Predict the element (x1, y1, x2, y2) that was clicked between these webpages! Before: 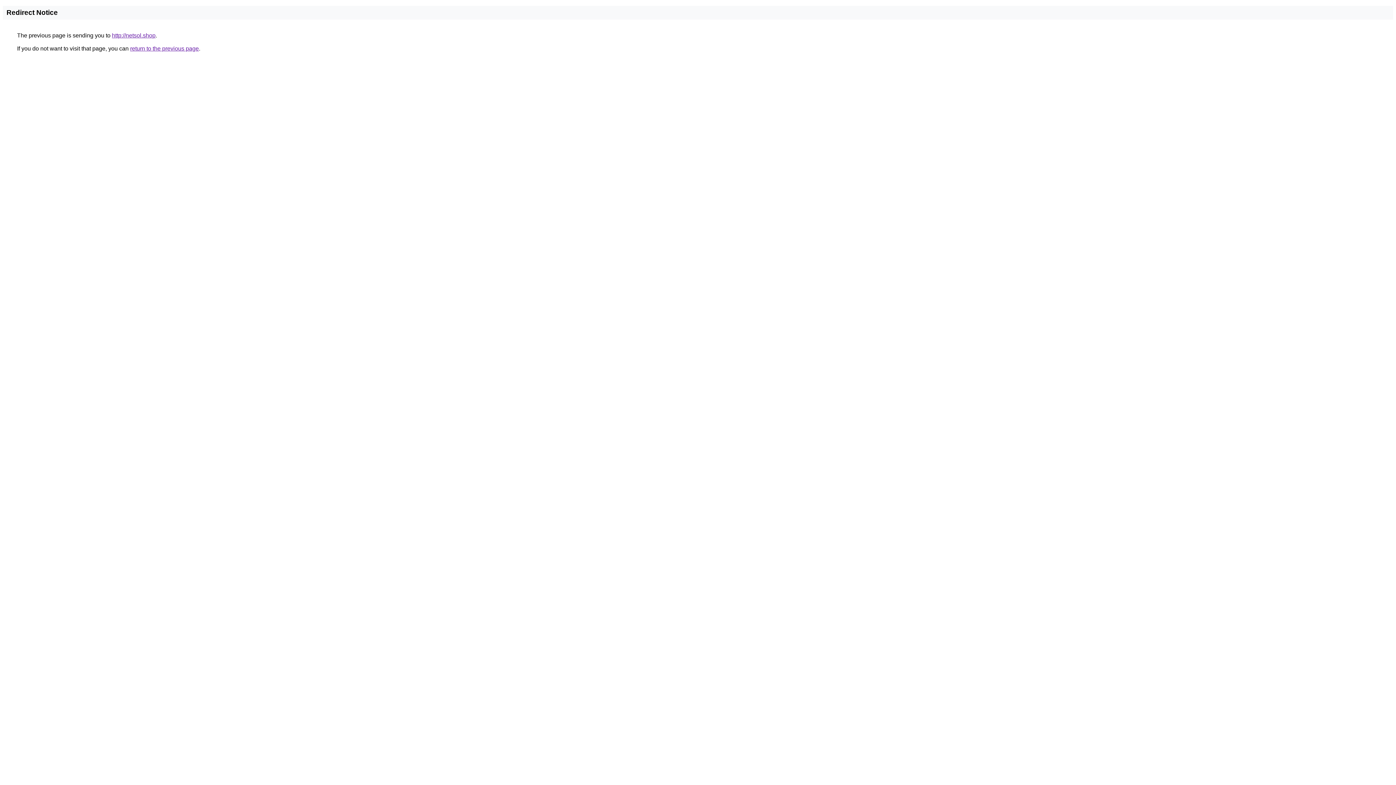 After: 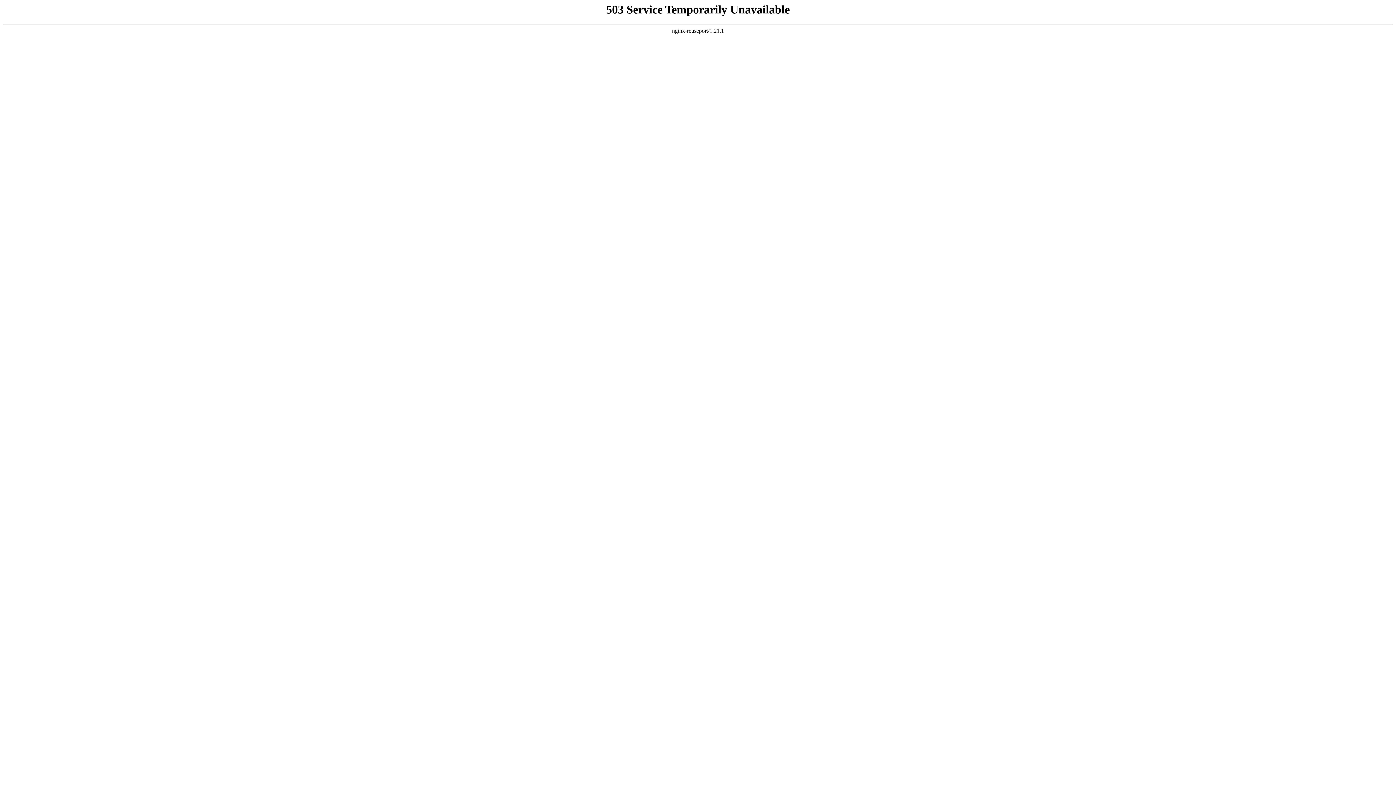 Action: label: http://netsol.shop bbox: (112, 32, 155, 38)